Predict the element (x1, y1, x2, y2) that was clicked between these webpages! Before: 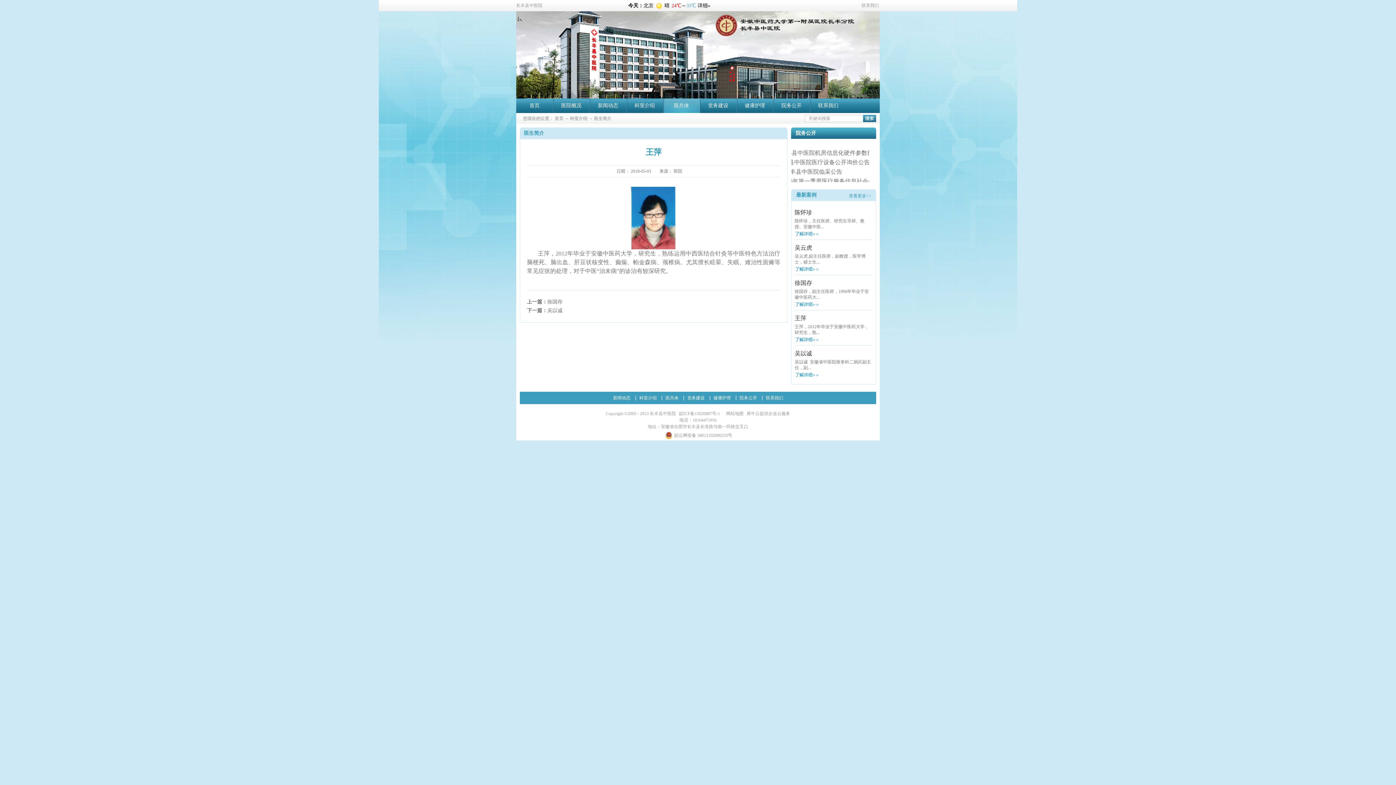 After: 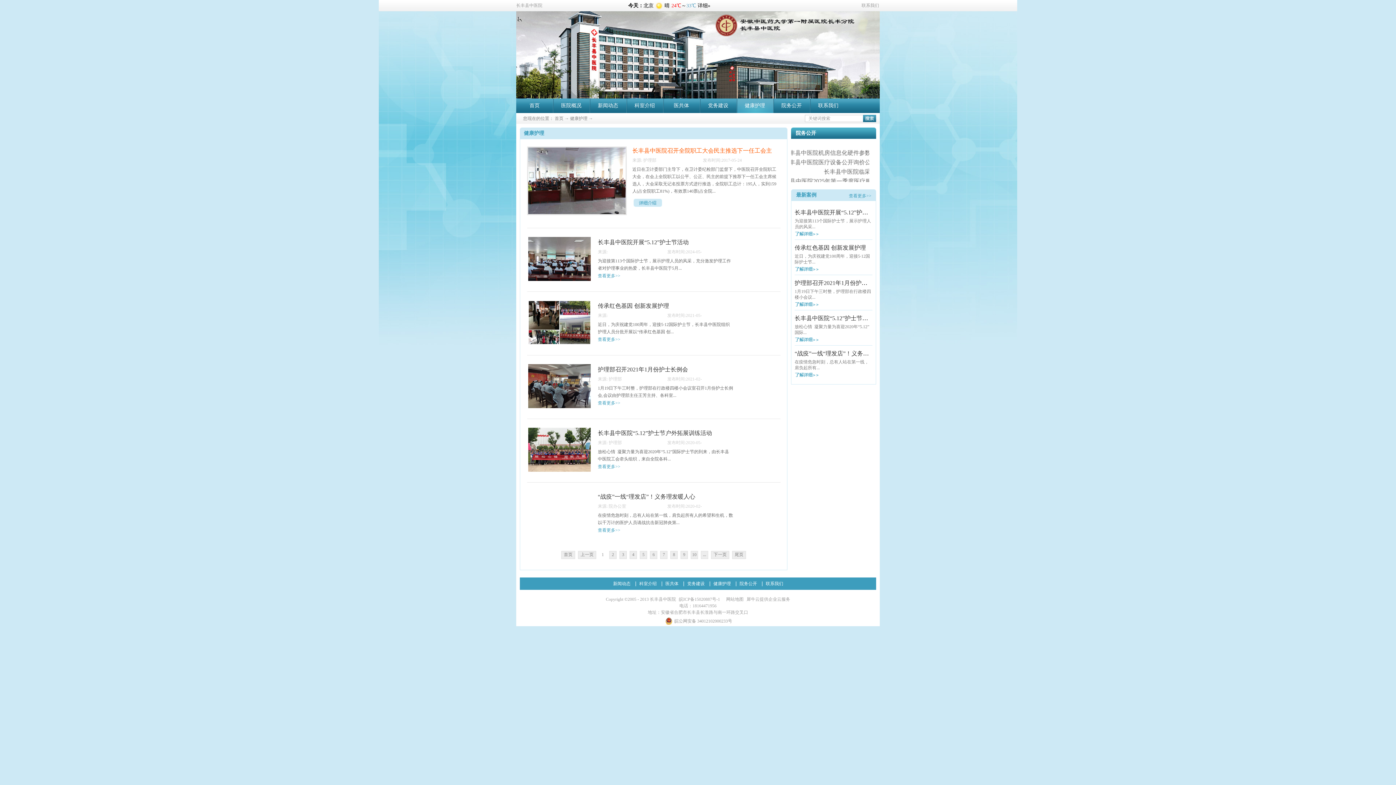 Action: label: 健康护理 bbox: (713, 395, 731, 400)